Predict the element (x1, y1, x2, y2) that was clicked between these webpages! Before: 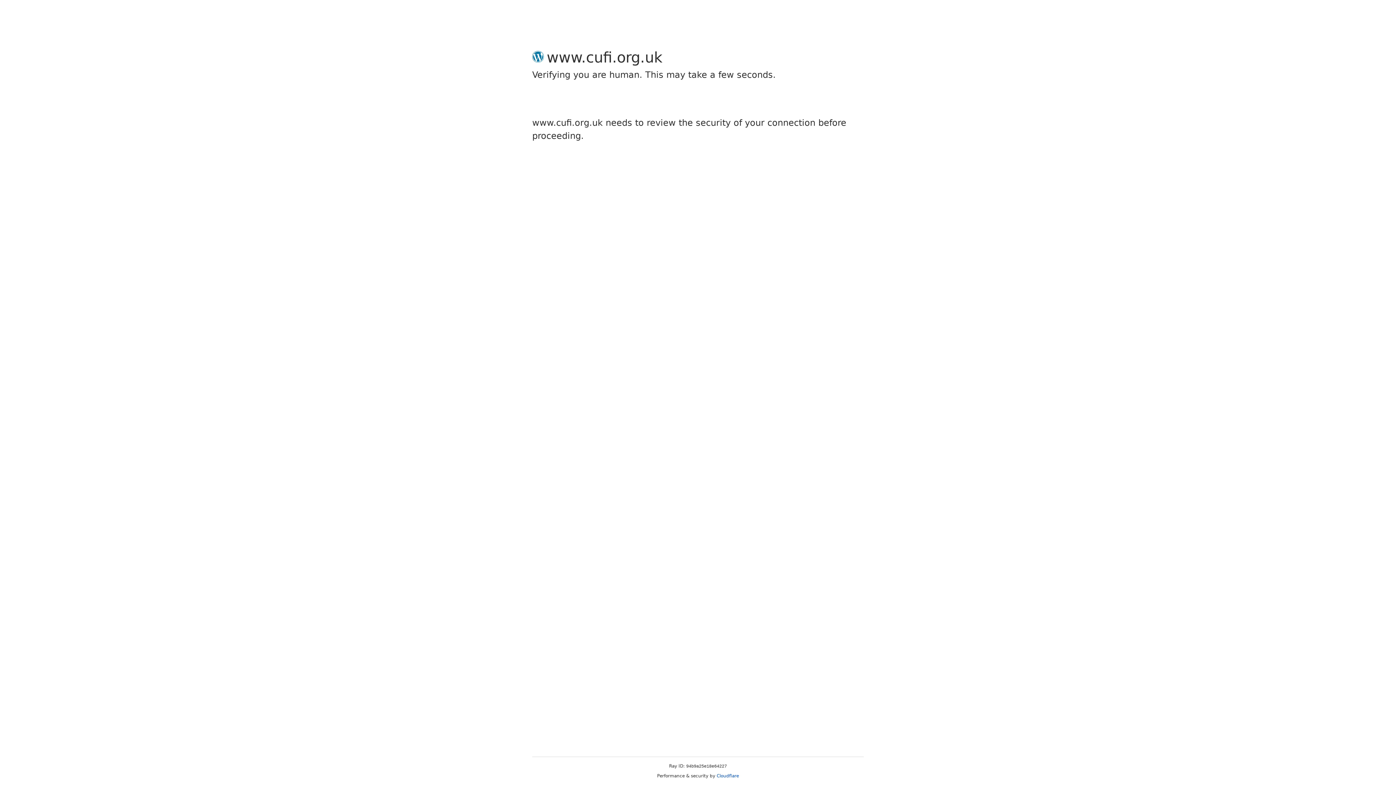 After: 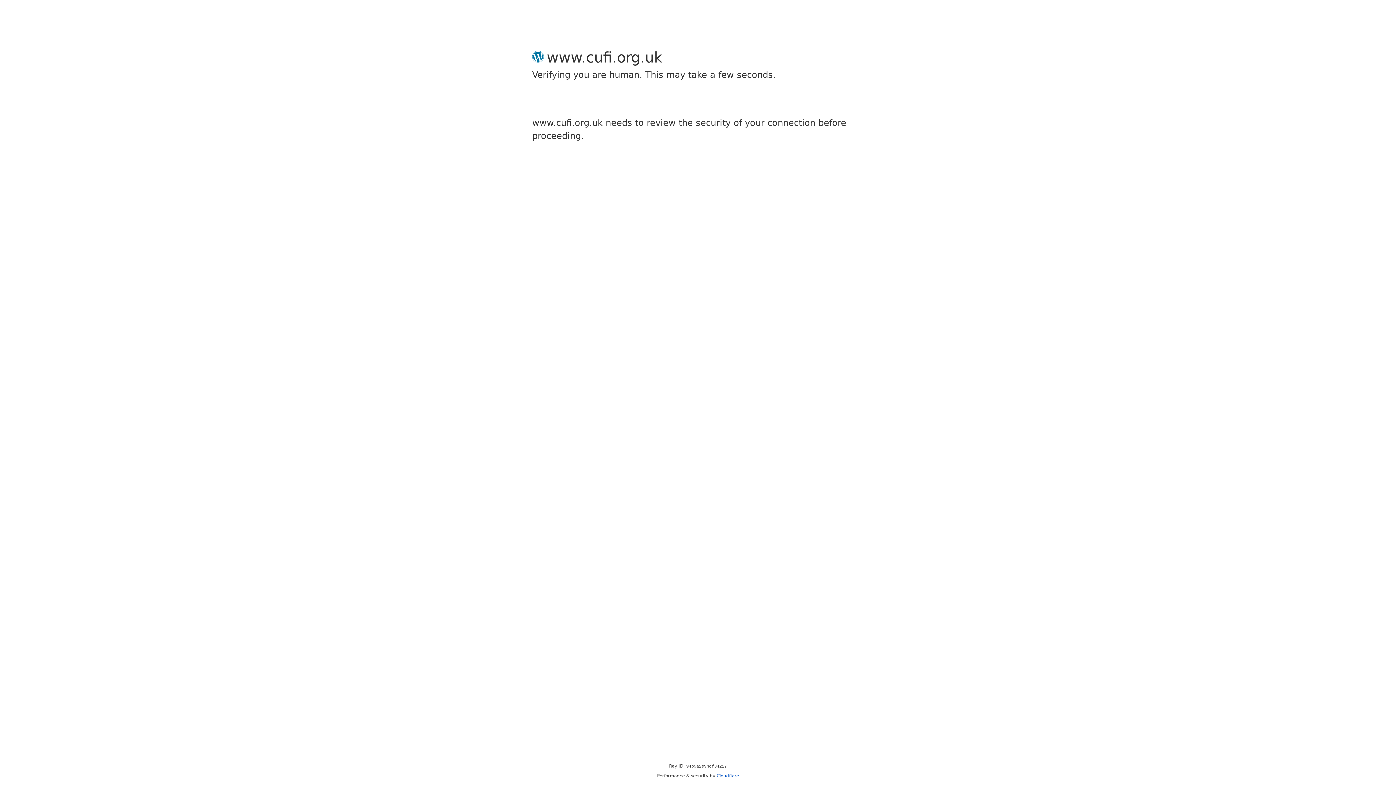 Action: label: Cloudflare bbox: (716, 773, 739, 778)